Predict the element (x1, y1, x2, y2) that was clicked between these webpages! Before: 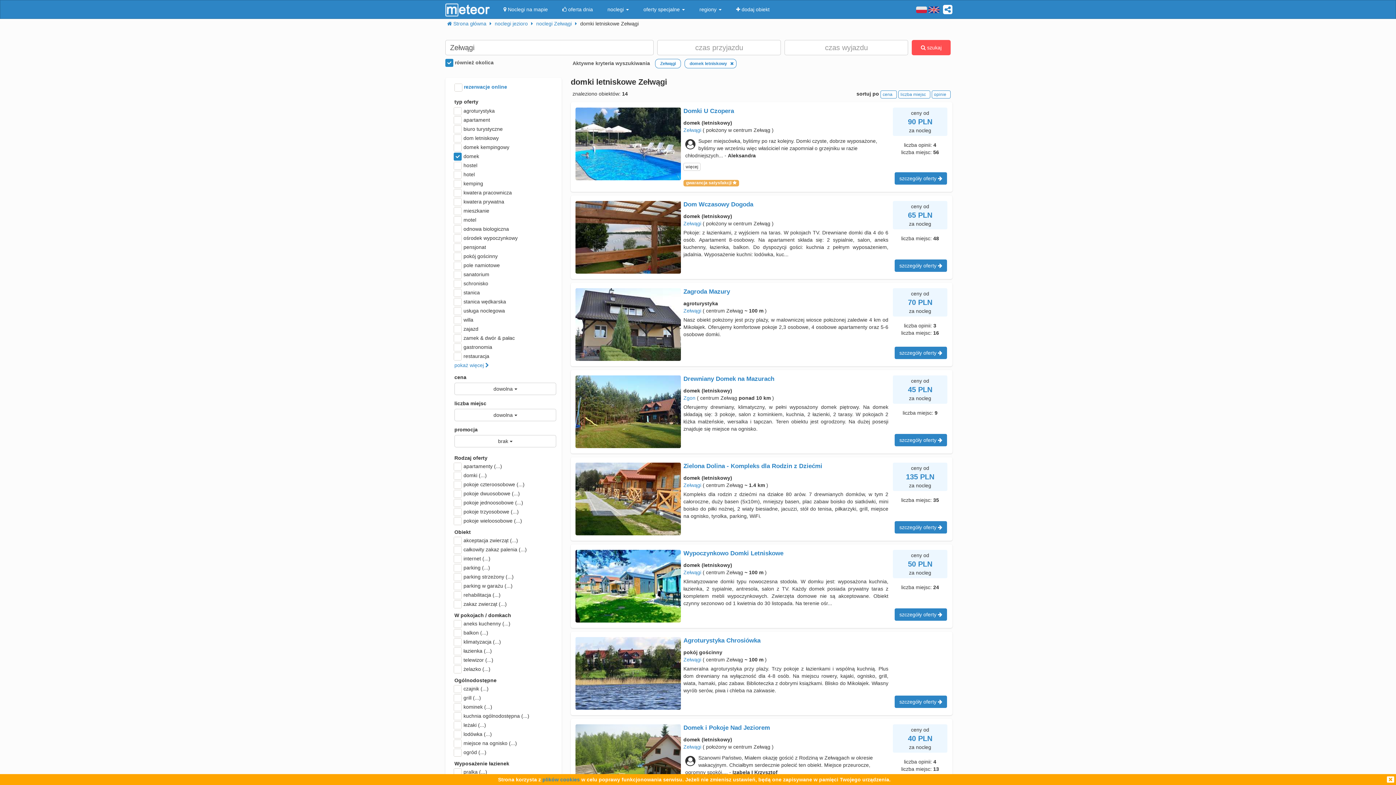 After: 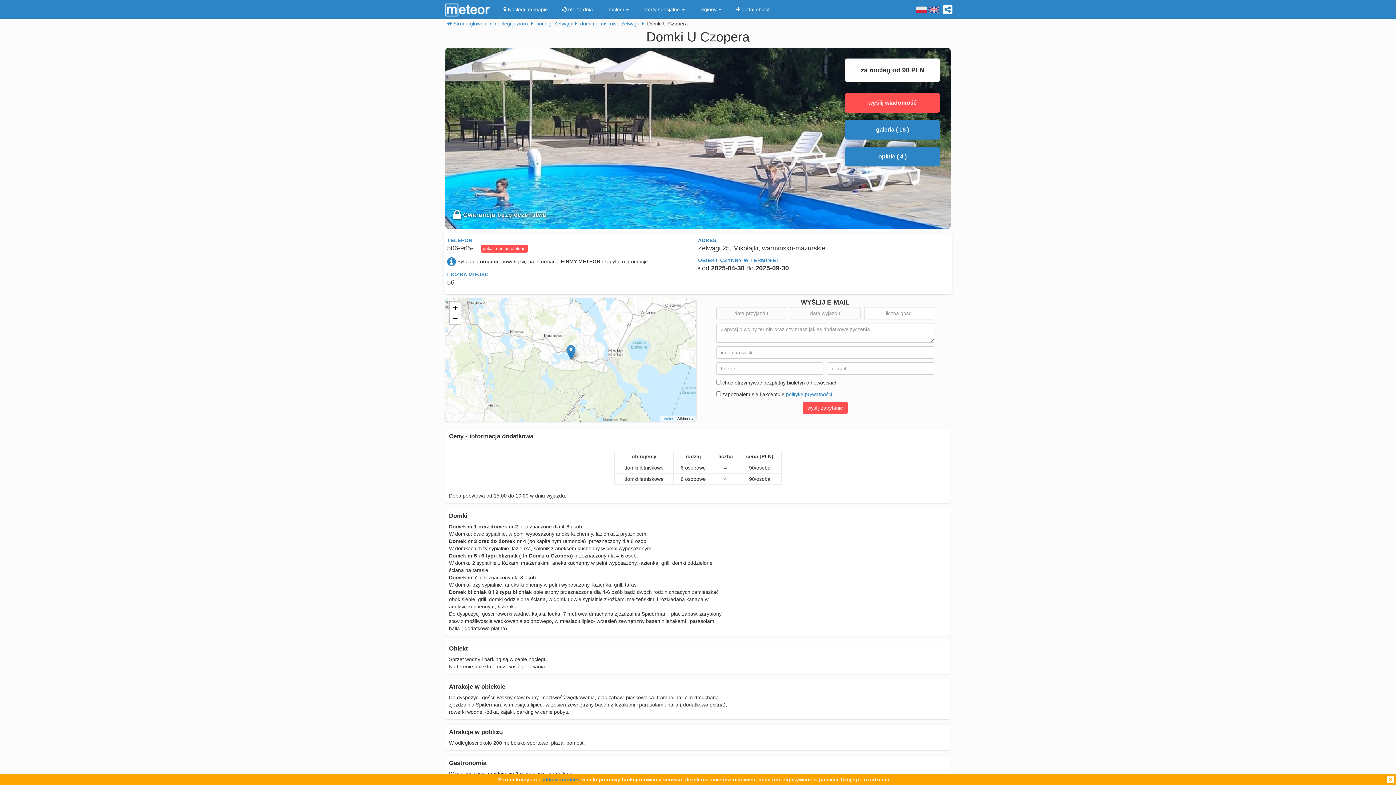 Action: label: szczegóły oferty  bbox: (894, 172, 947, 184)